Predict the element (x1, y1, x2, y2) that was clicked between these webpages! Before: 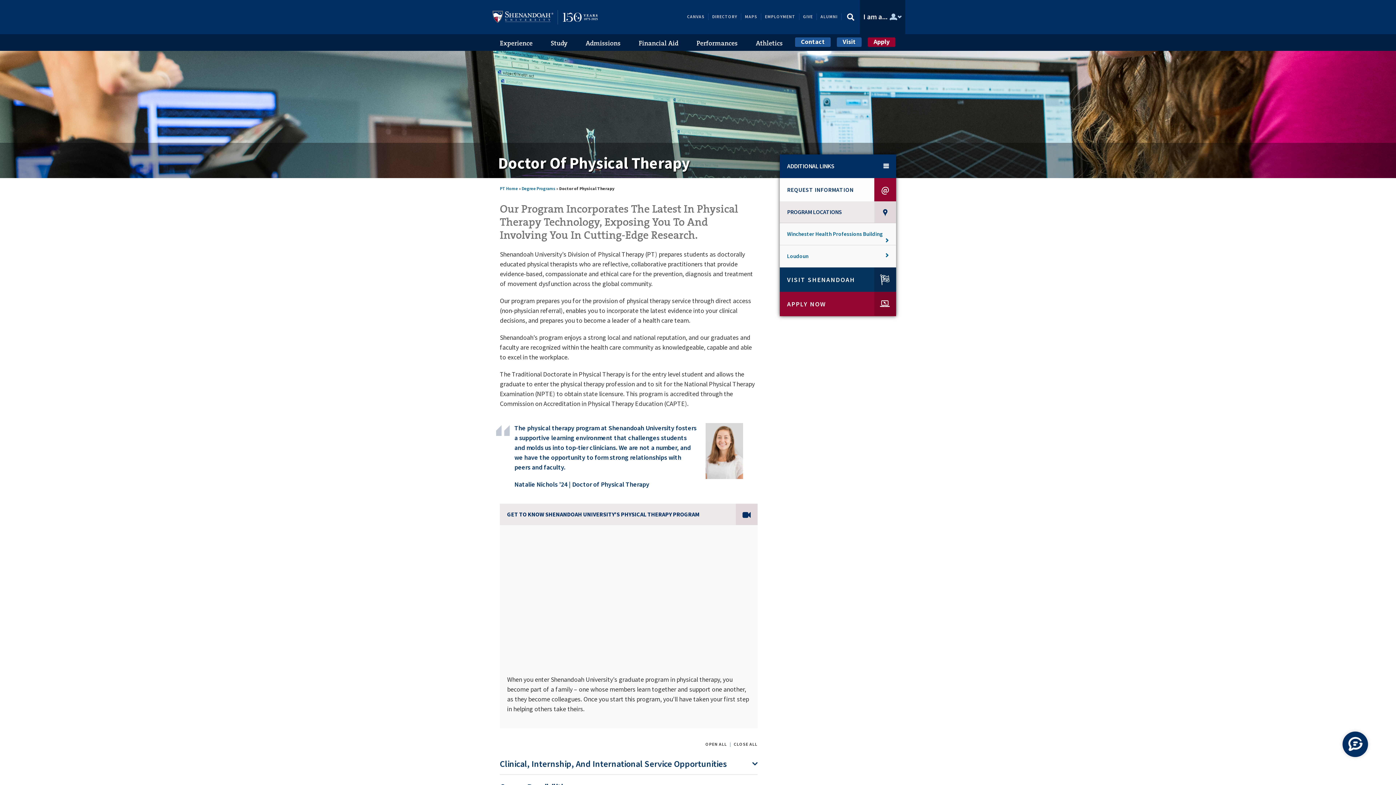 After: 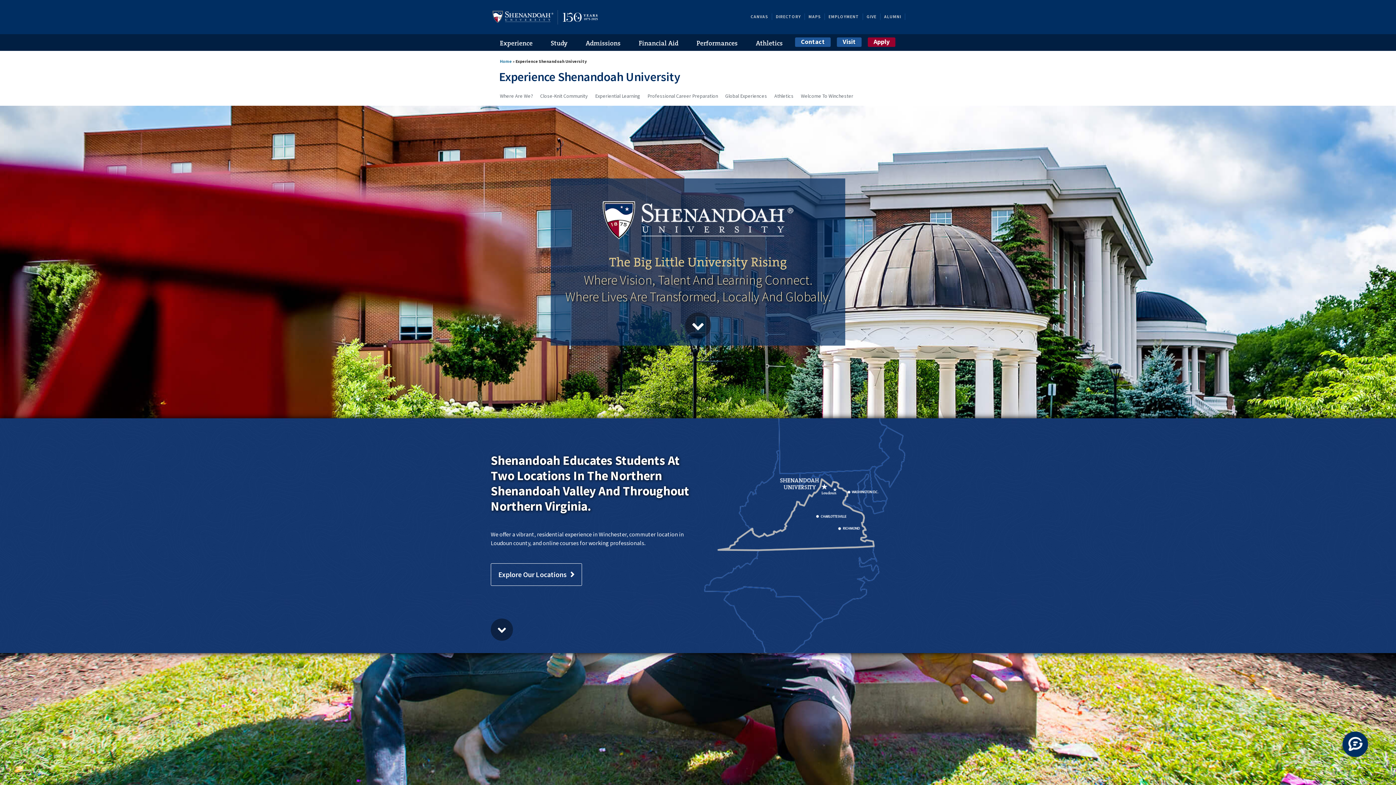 Action: label: Experience bbox: (490, 34, 541, 50)